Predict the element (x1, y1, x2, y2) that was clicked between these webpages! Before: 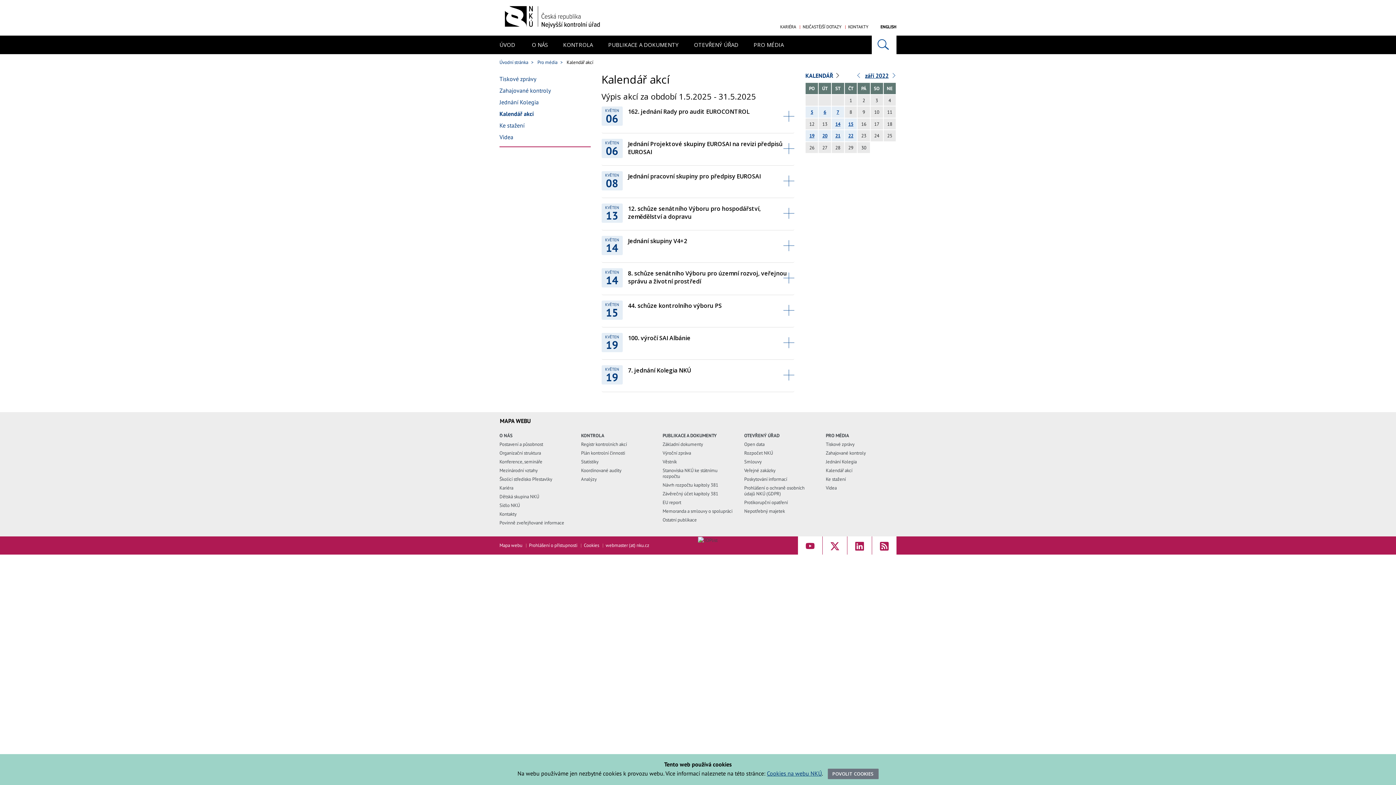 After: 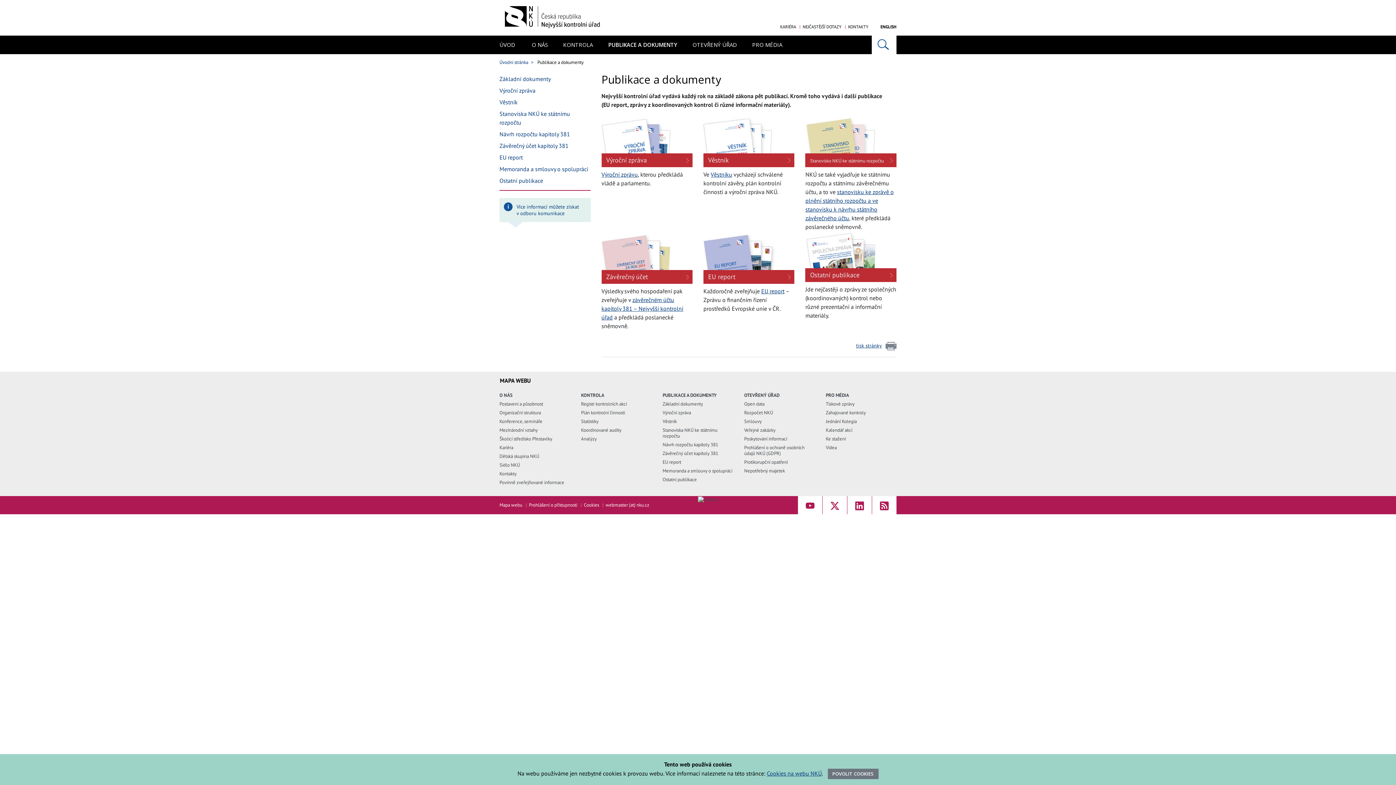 Action: bbox: (600, 35, 686, 53) label: PUBLIKACE A DOKUMENTY